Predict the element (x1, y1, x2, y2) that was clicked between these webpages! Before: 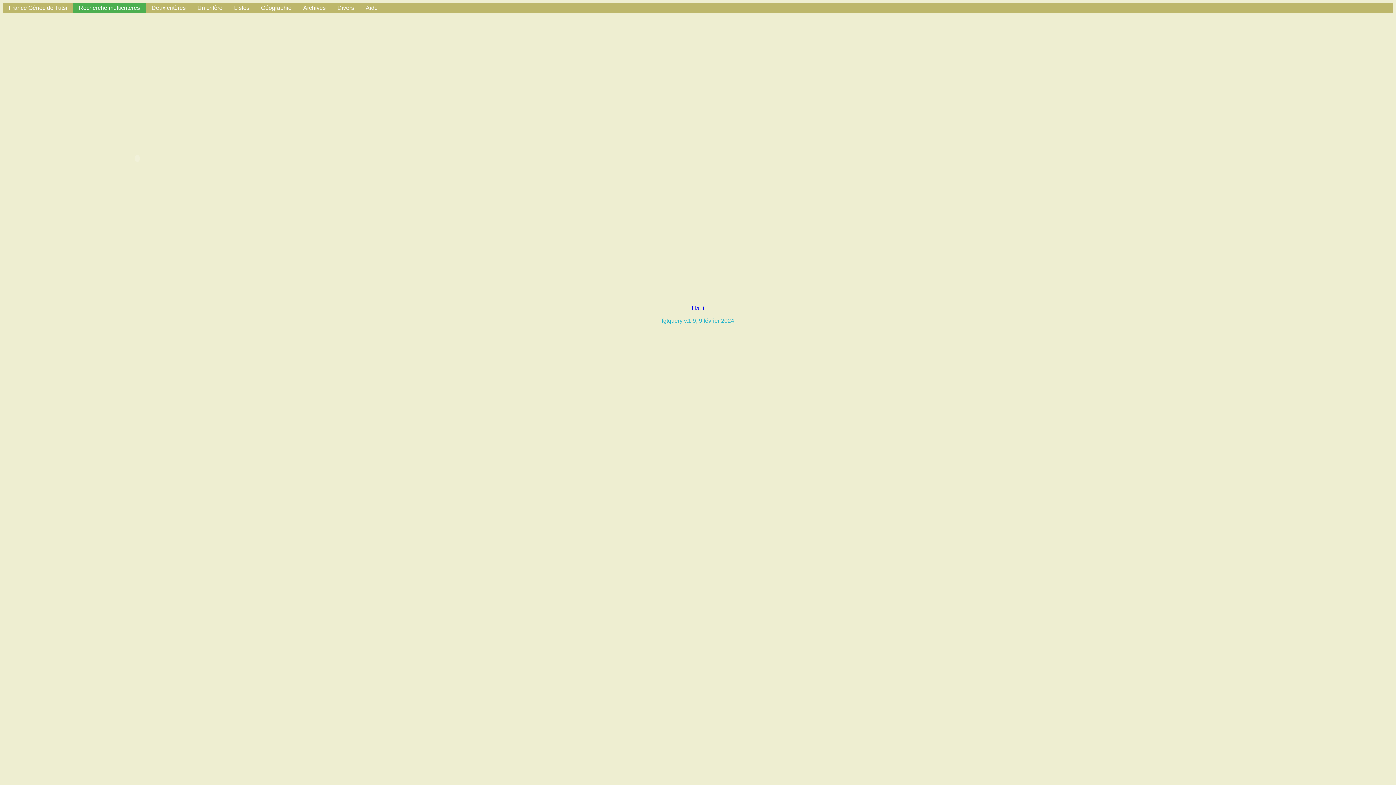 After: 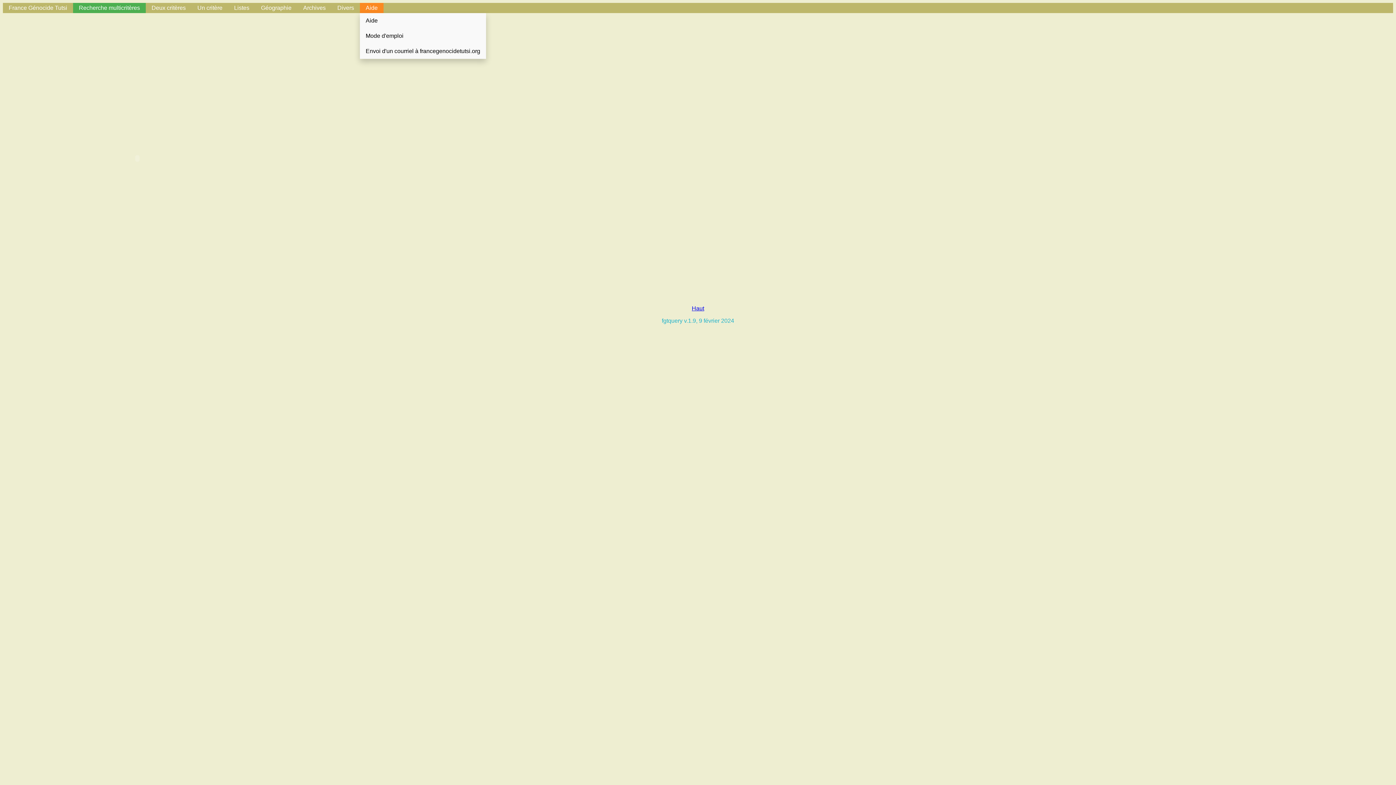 Action: bbox: (360, 2, 383, 13) label: Aide